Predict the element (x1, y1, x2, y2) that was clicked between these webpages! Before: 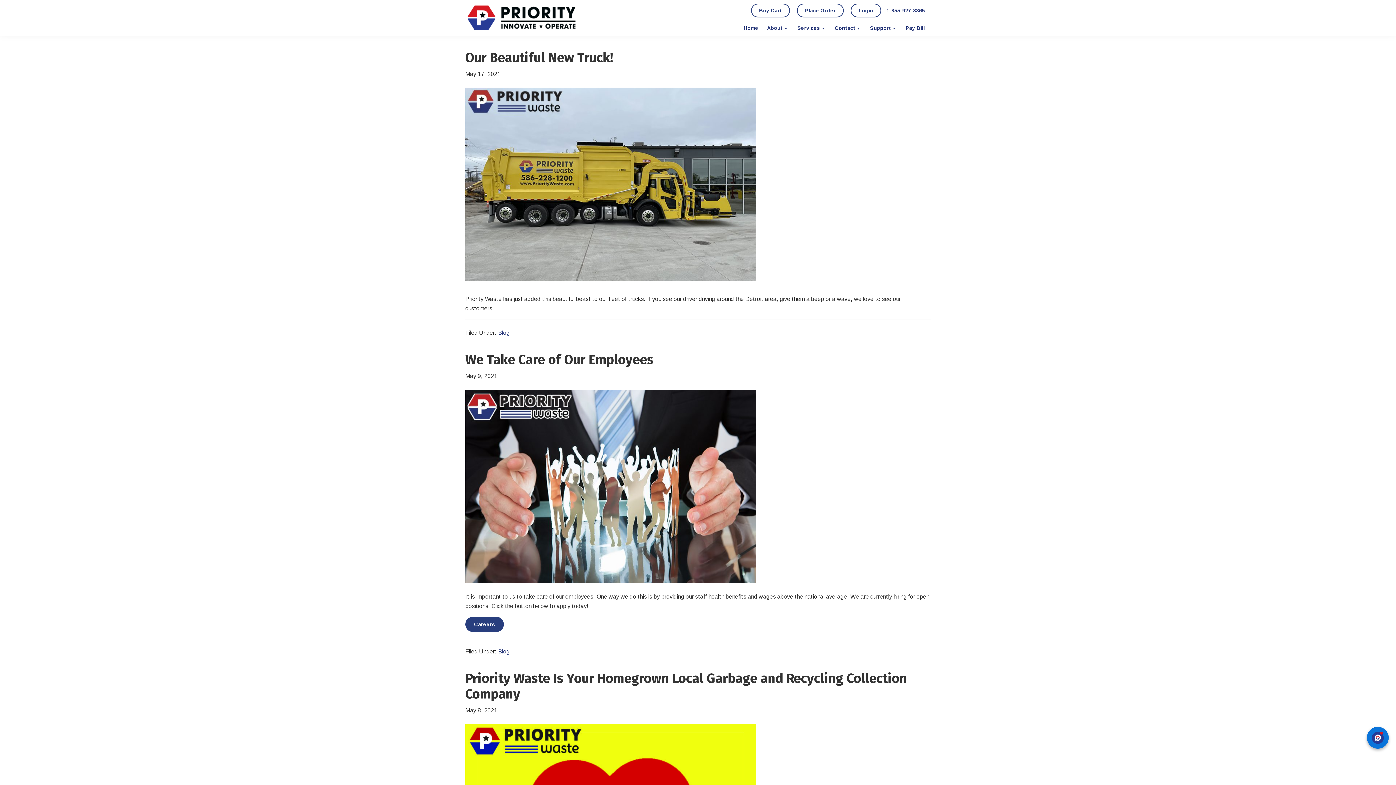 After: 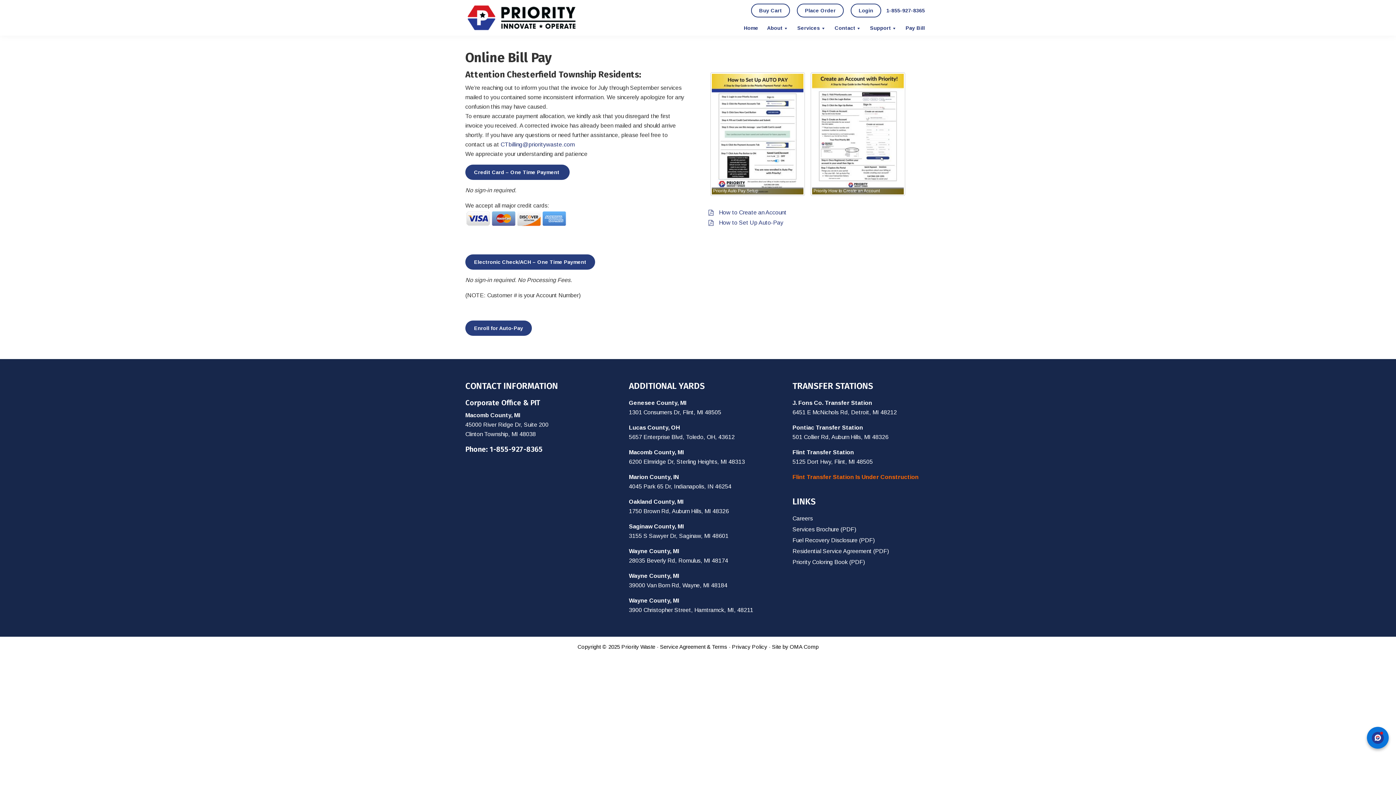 Action: label: Pay Bill bbox: (902, 21, 928, 34)